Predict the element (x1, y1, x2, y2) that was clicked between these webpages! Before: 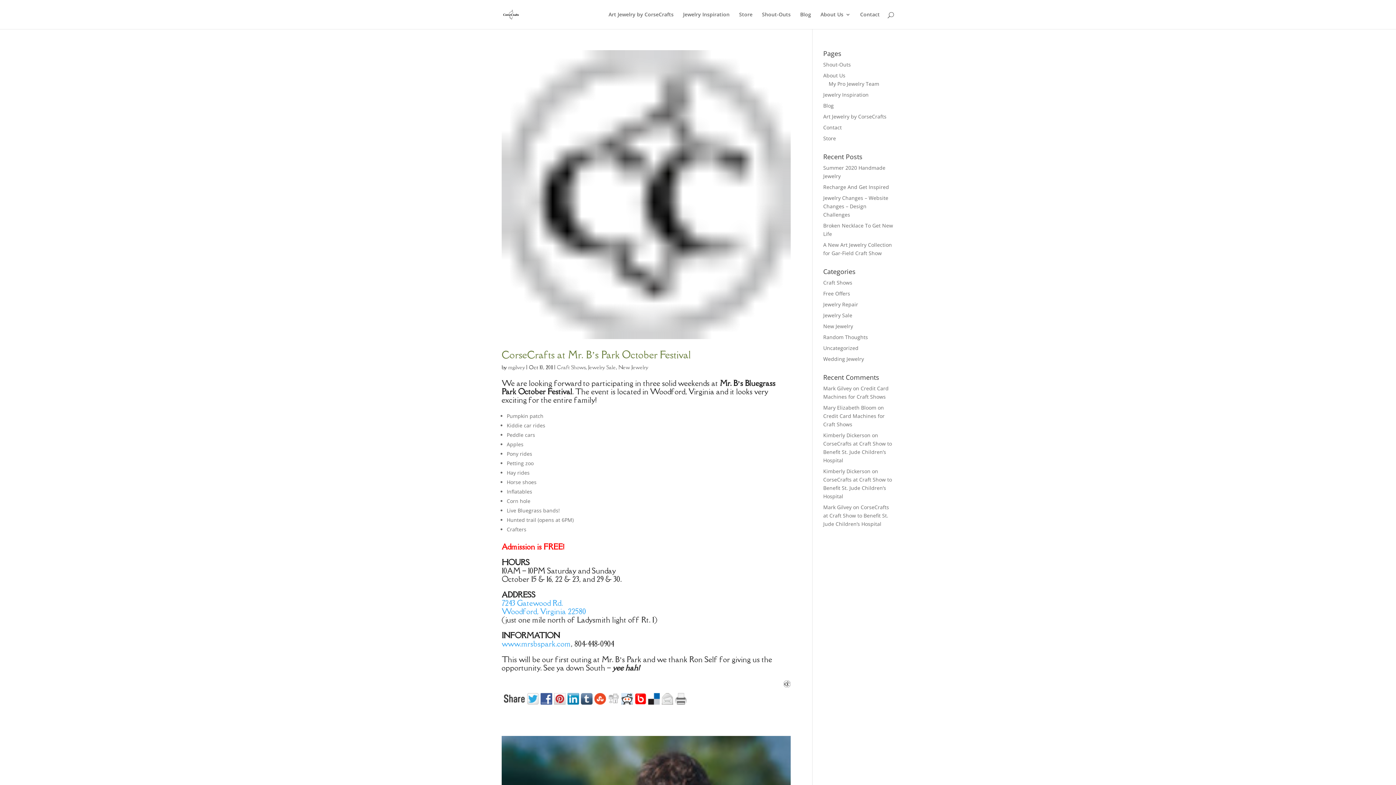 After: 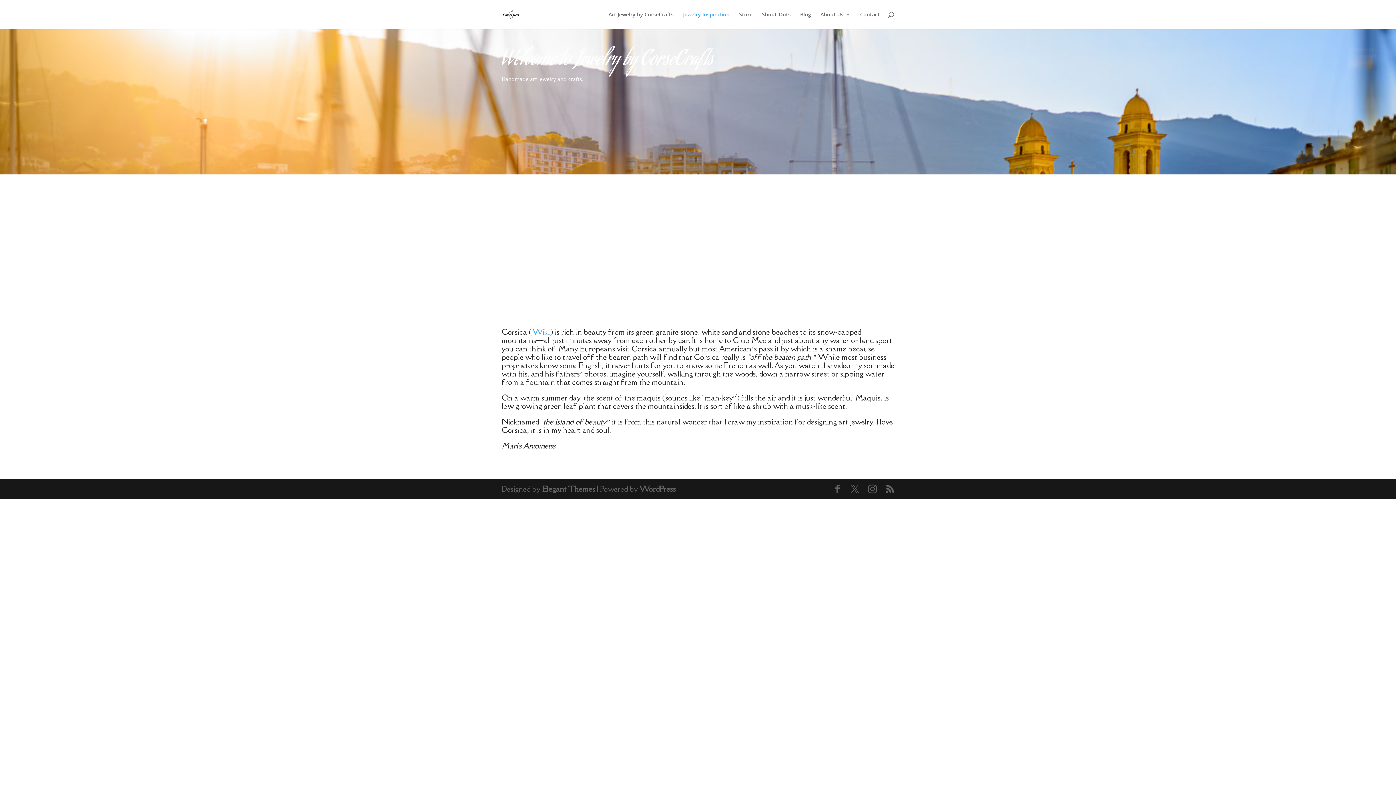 Action: bbox: (683, 12, 729, 29) label: Jewelry Inspiration